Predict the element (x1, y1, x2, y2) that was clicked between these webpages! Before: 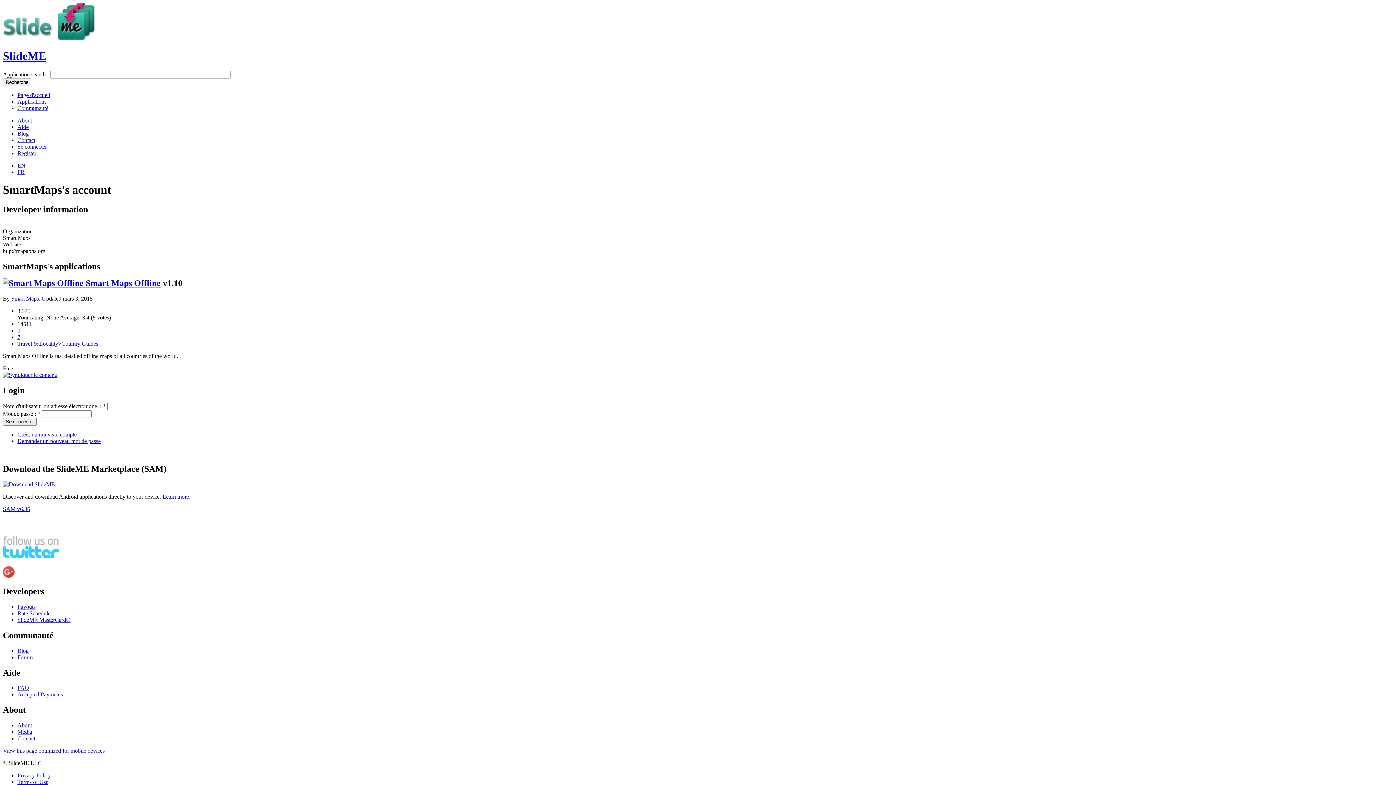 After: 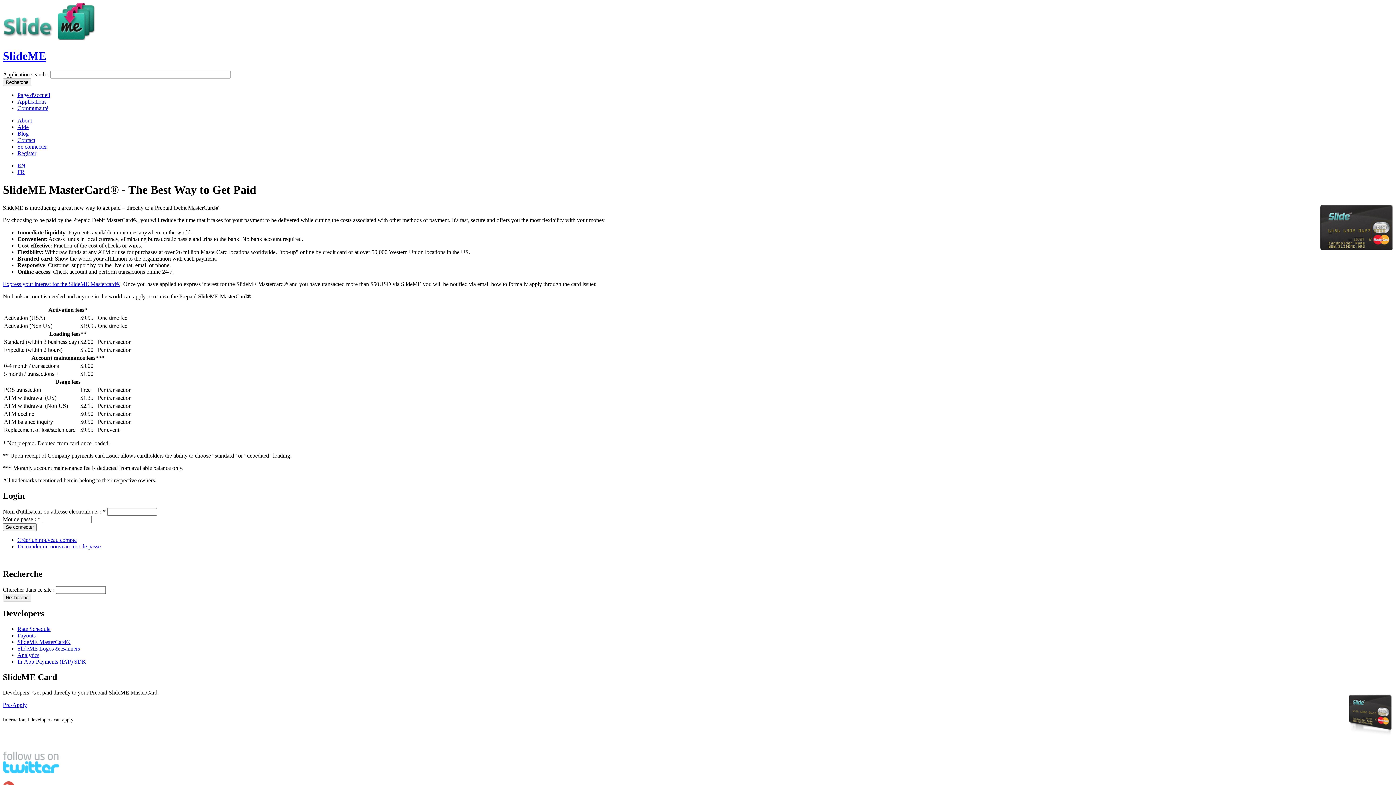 Action: label: SlideME MasterCard® bbox: (17, 617, 70, 623)